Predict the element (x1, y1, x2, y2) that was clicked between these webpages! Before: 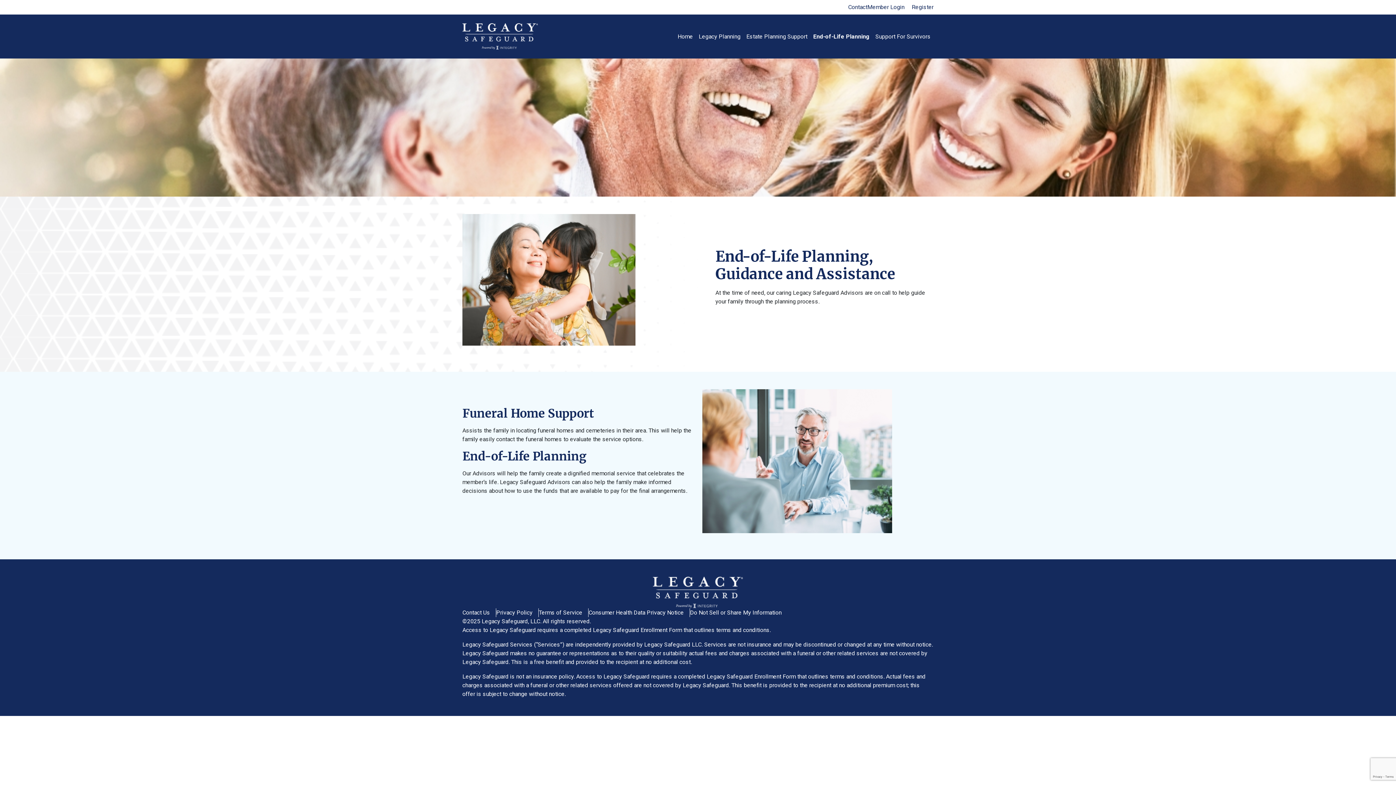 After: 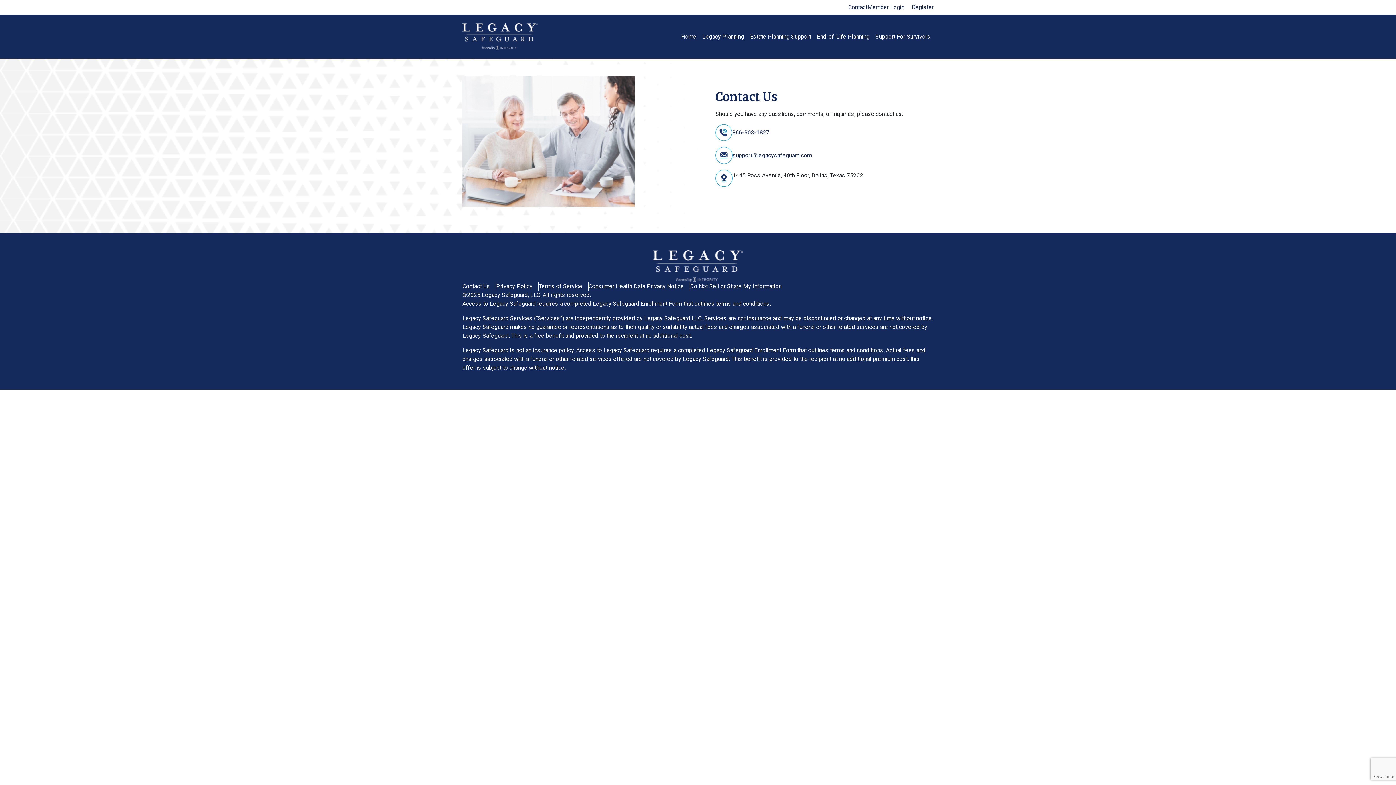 Action: bbox: (462, 608, 496, 617) label: Contact Us